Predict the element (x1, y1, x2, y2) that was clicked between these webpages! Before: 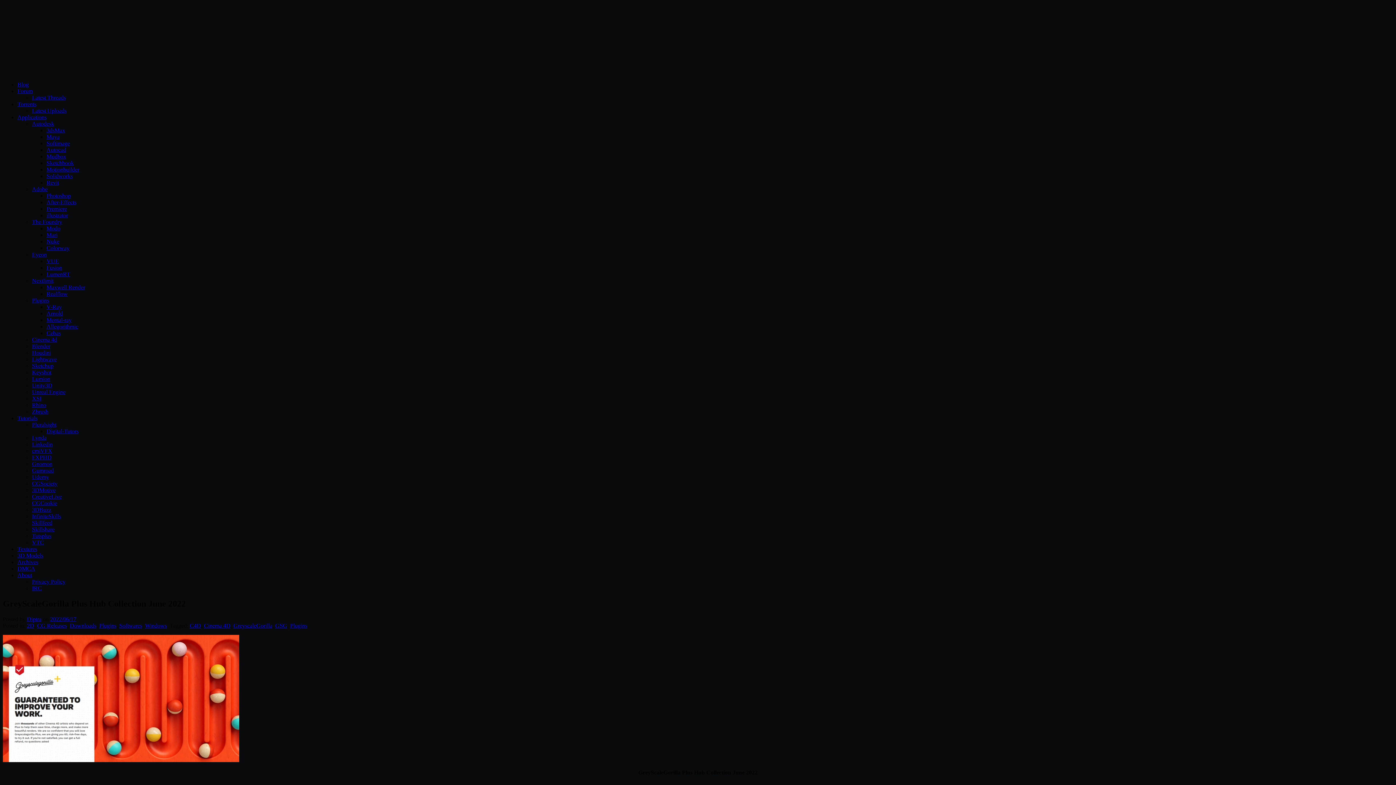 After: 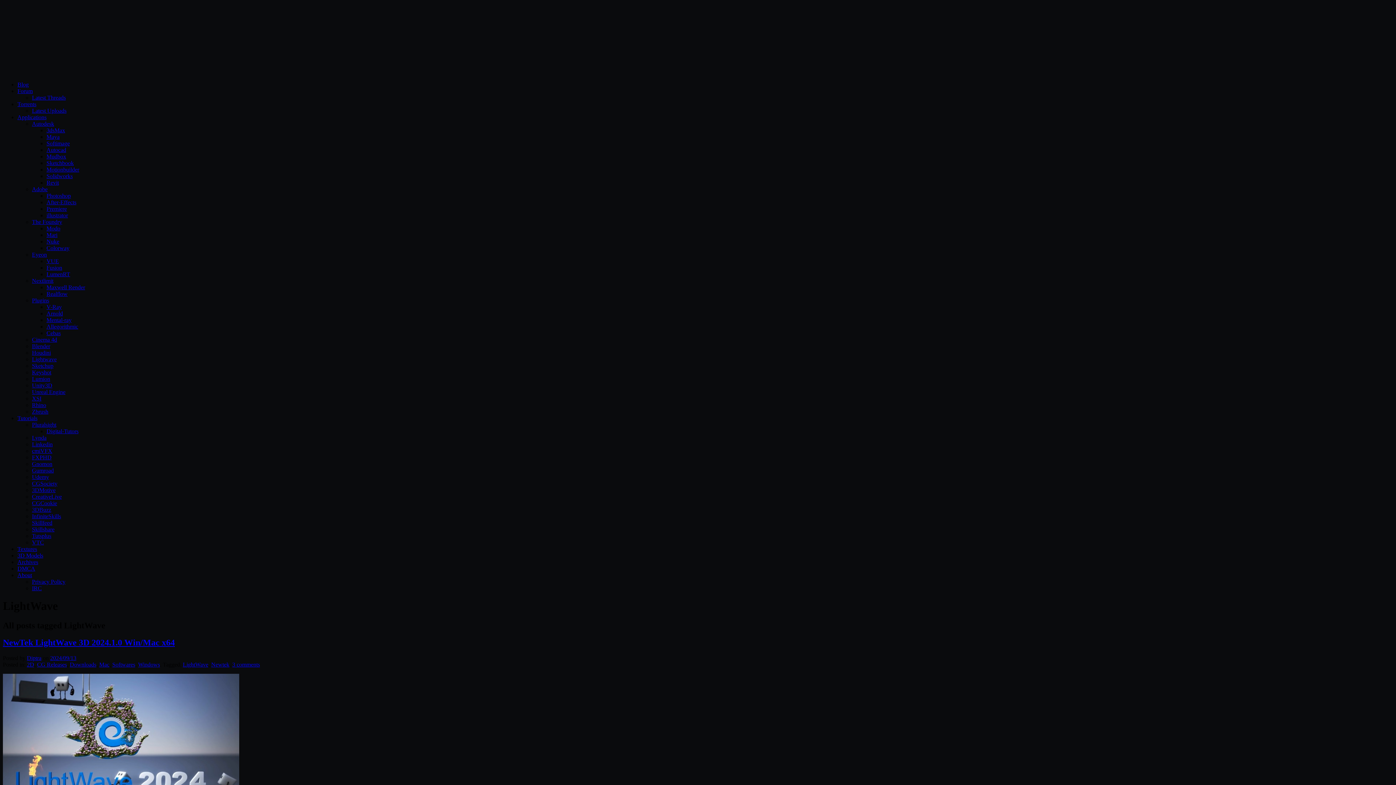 Action: label: Lightwave bbox: (32, 356, 56, 362)